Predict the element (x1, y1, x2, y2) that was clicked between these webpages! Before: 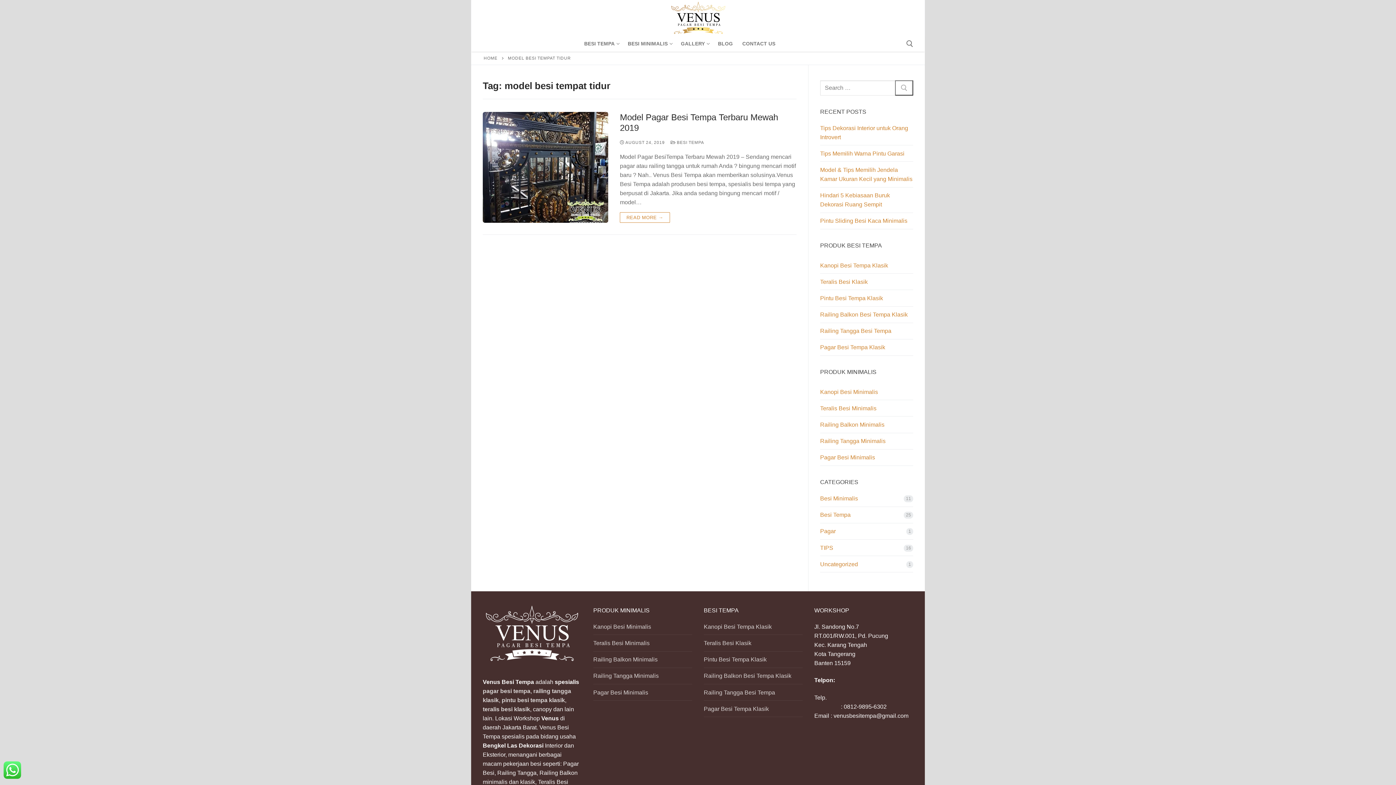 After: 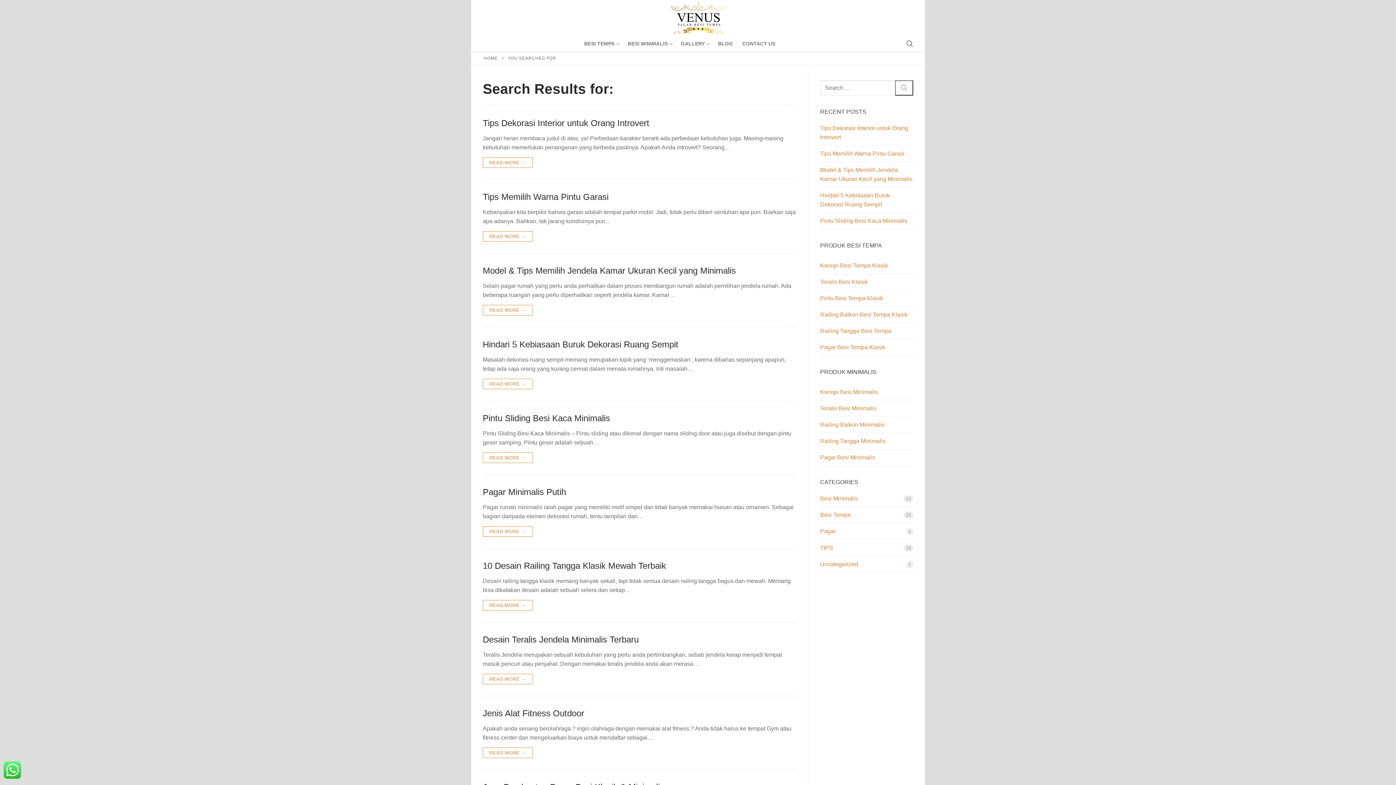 Action: bbox: (895, 80, 913, 95)